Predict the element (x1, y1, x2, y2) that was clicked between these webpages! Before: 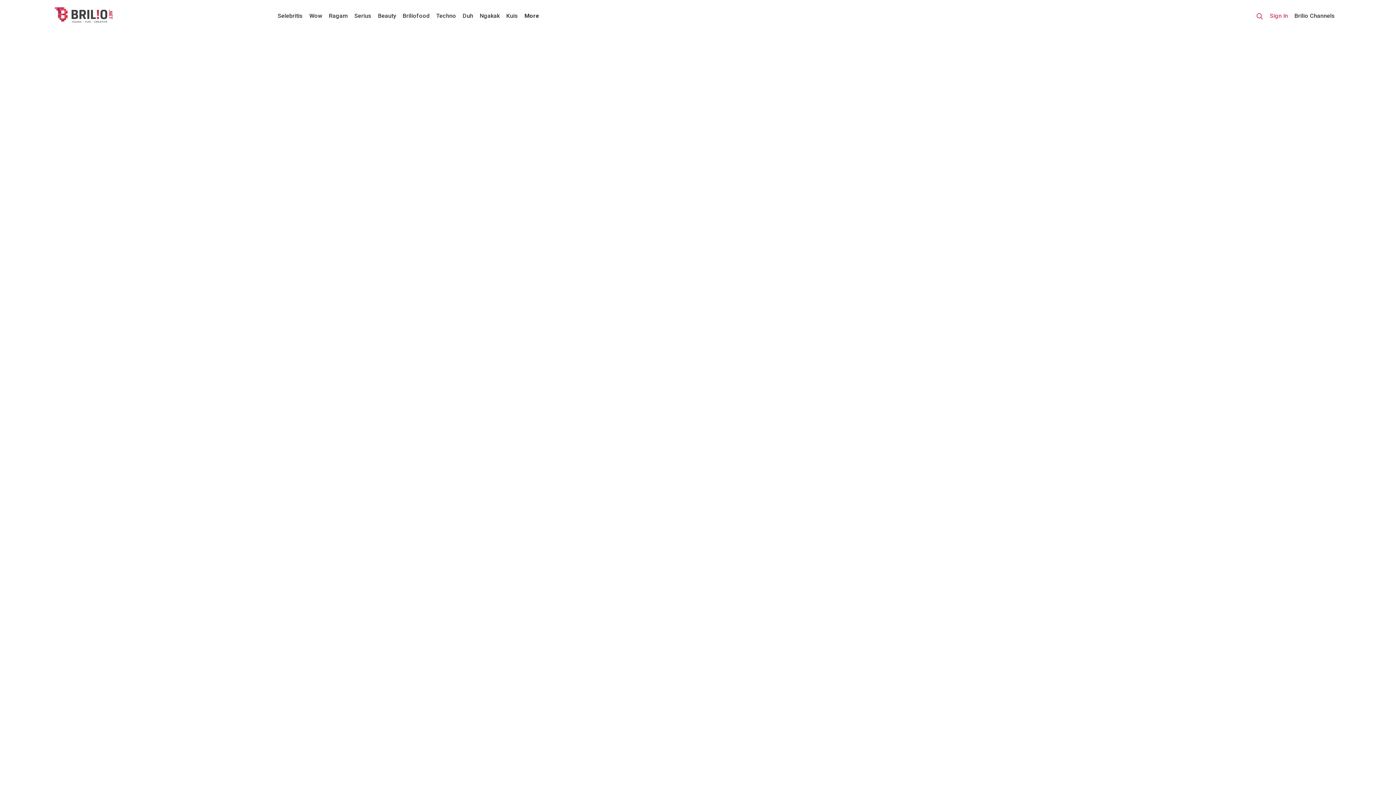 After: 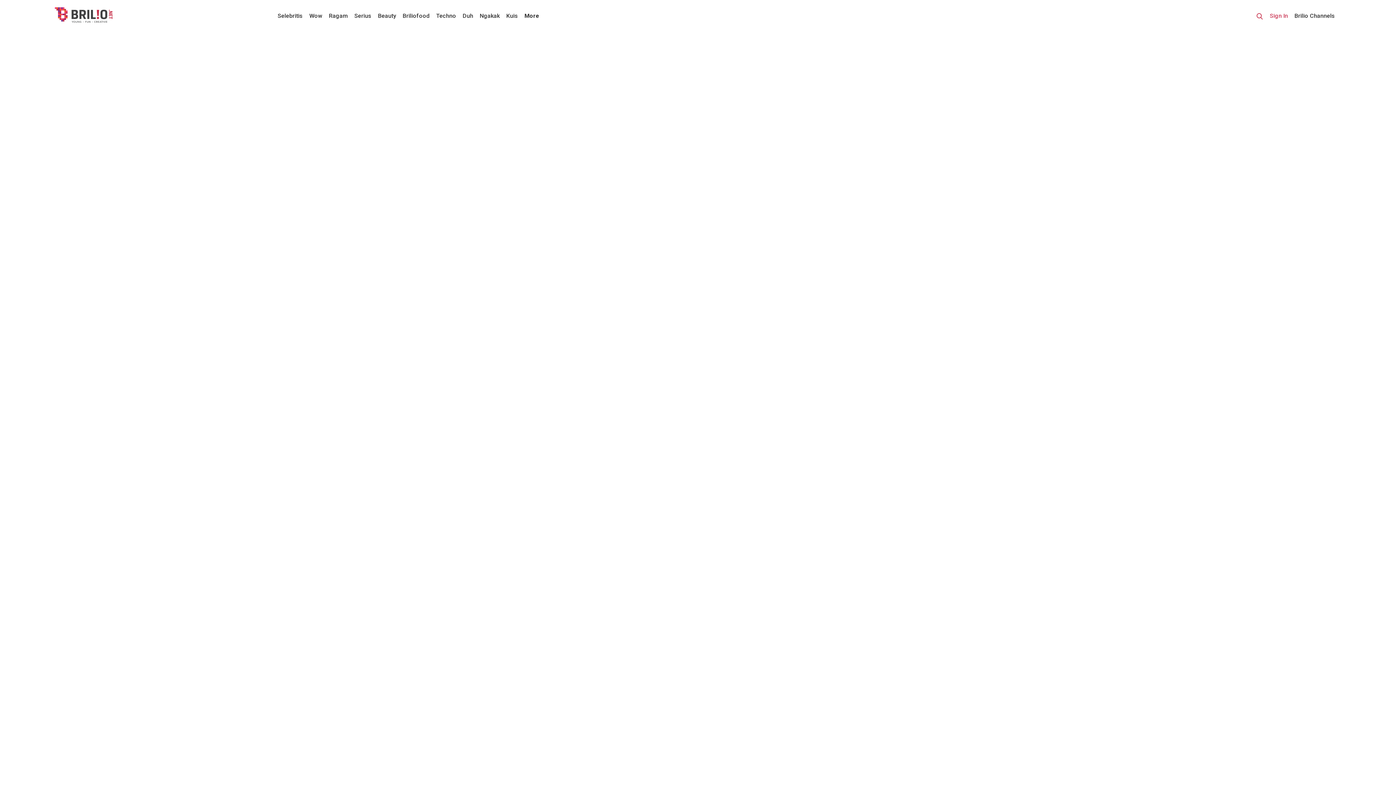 Action: bbox: (-47, 25, 1349, 810)